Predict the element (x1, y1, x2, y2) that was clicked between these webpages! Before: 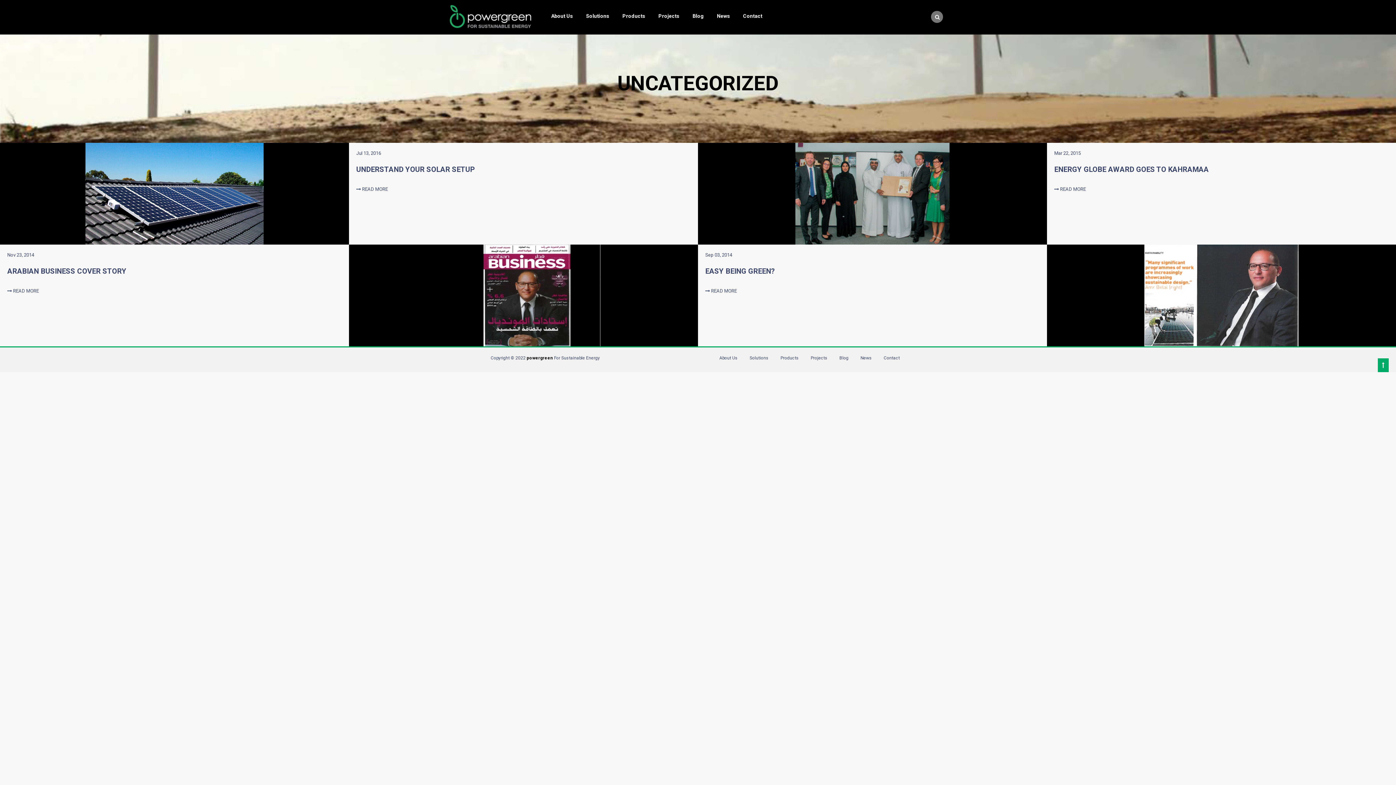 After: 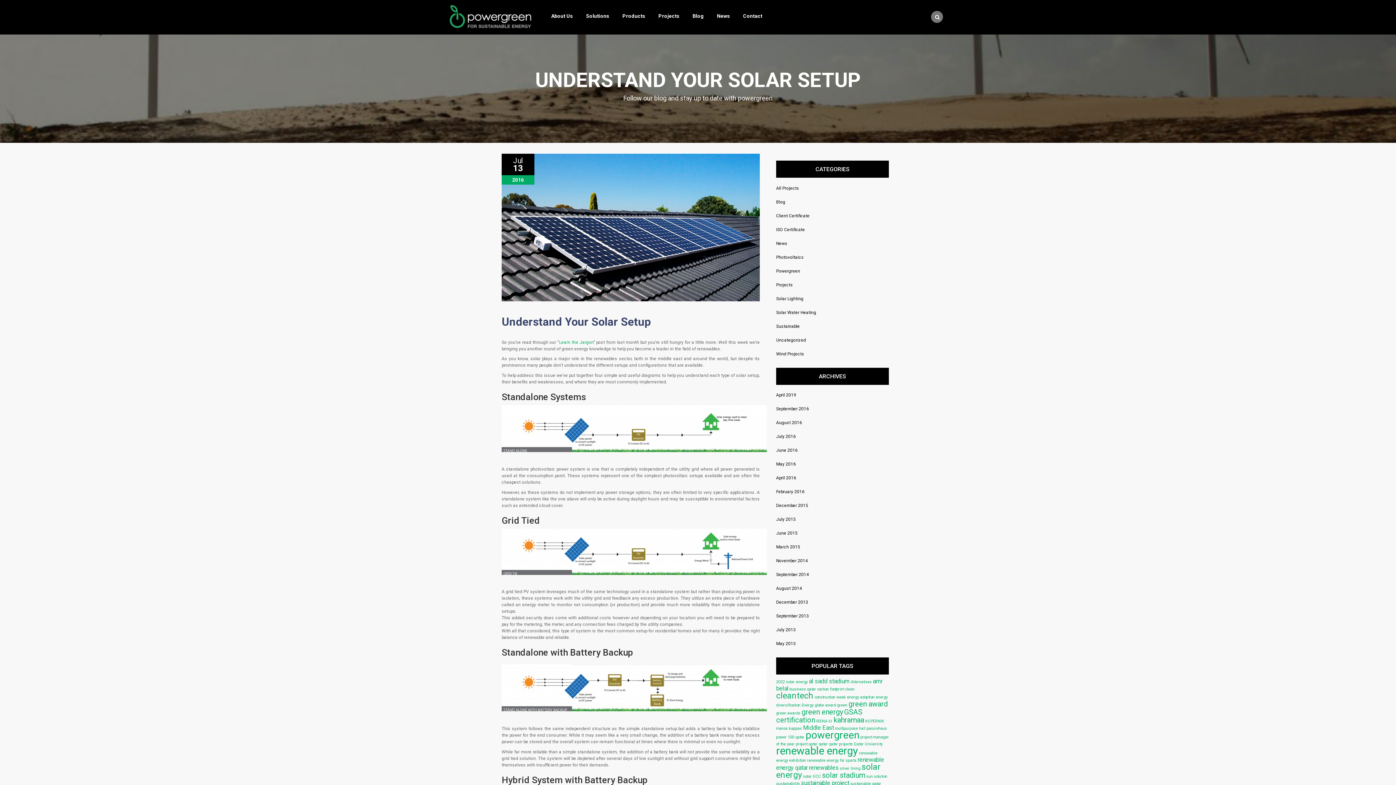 Action: label: UNDERSTAND YOUR SOLAR SETUP bbox: (356, 163, 690, 175)